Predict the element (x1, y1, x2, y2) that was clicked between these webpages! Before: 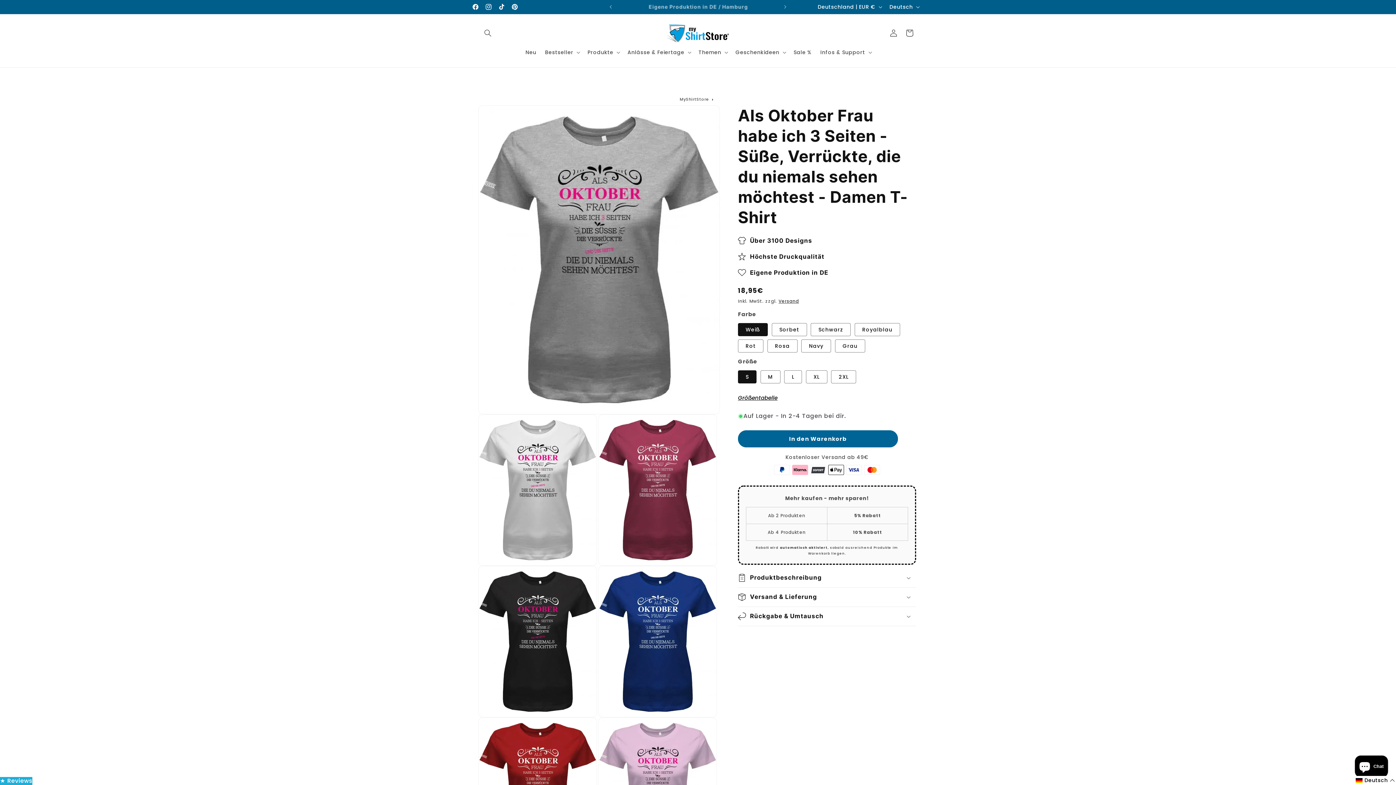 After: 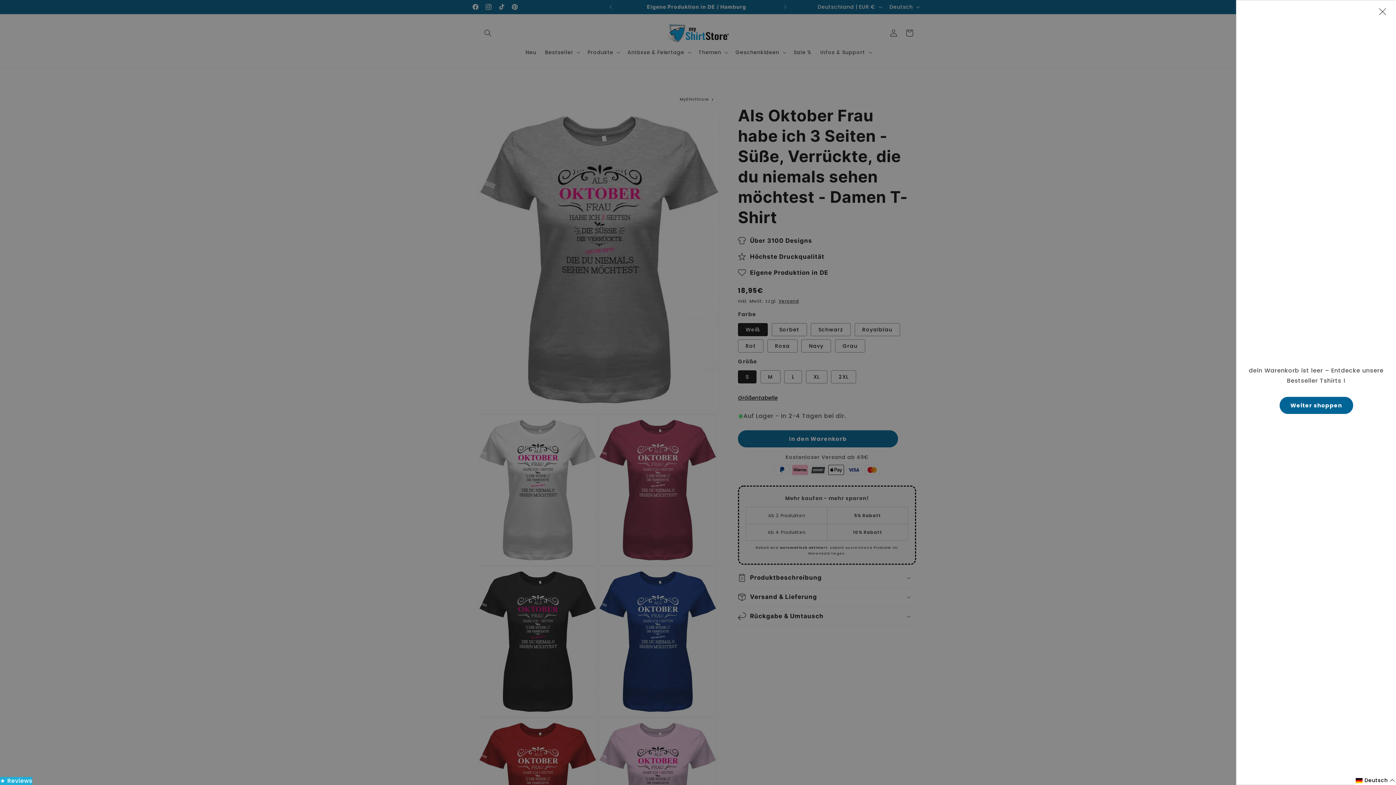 Action: bbox: (901, 25, 917, 41) label: Warenkorb